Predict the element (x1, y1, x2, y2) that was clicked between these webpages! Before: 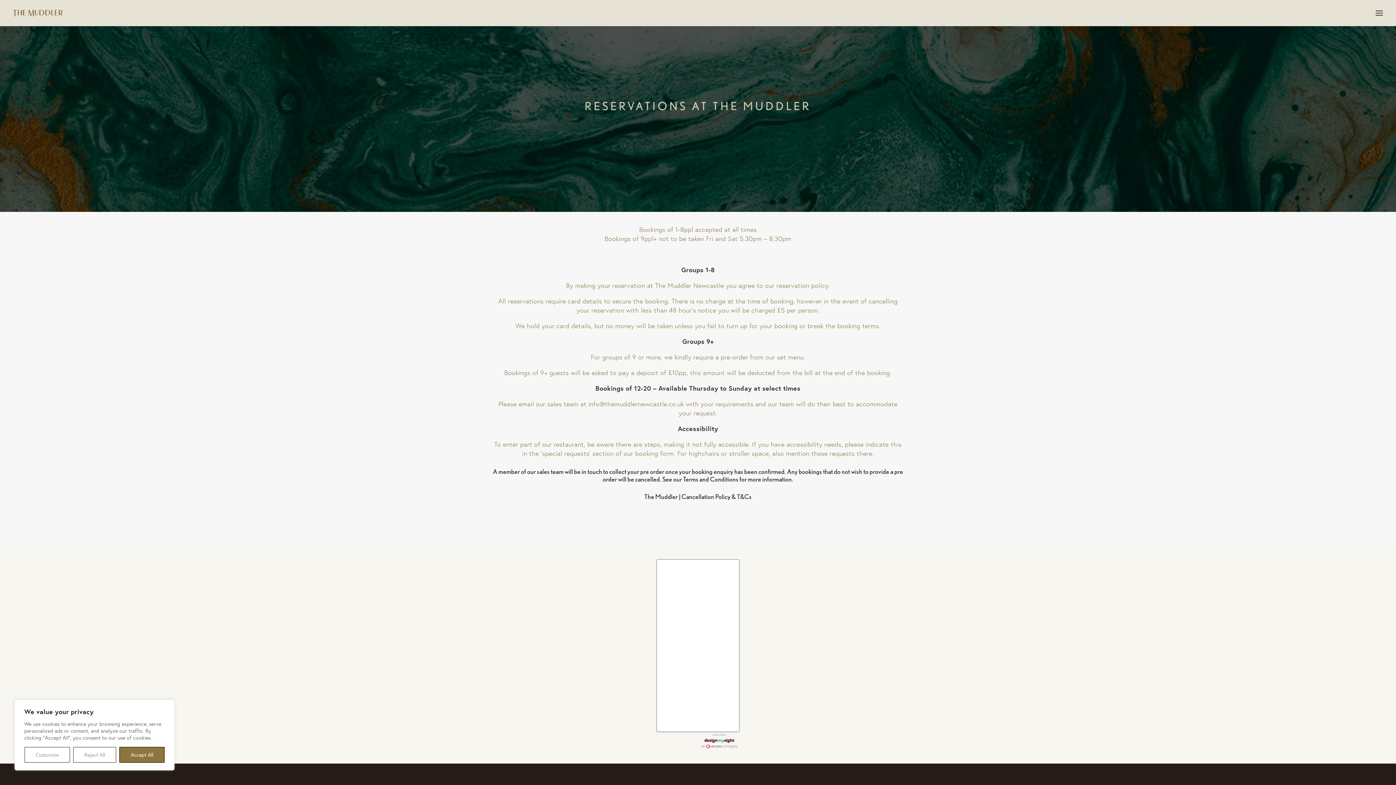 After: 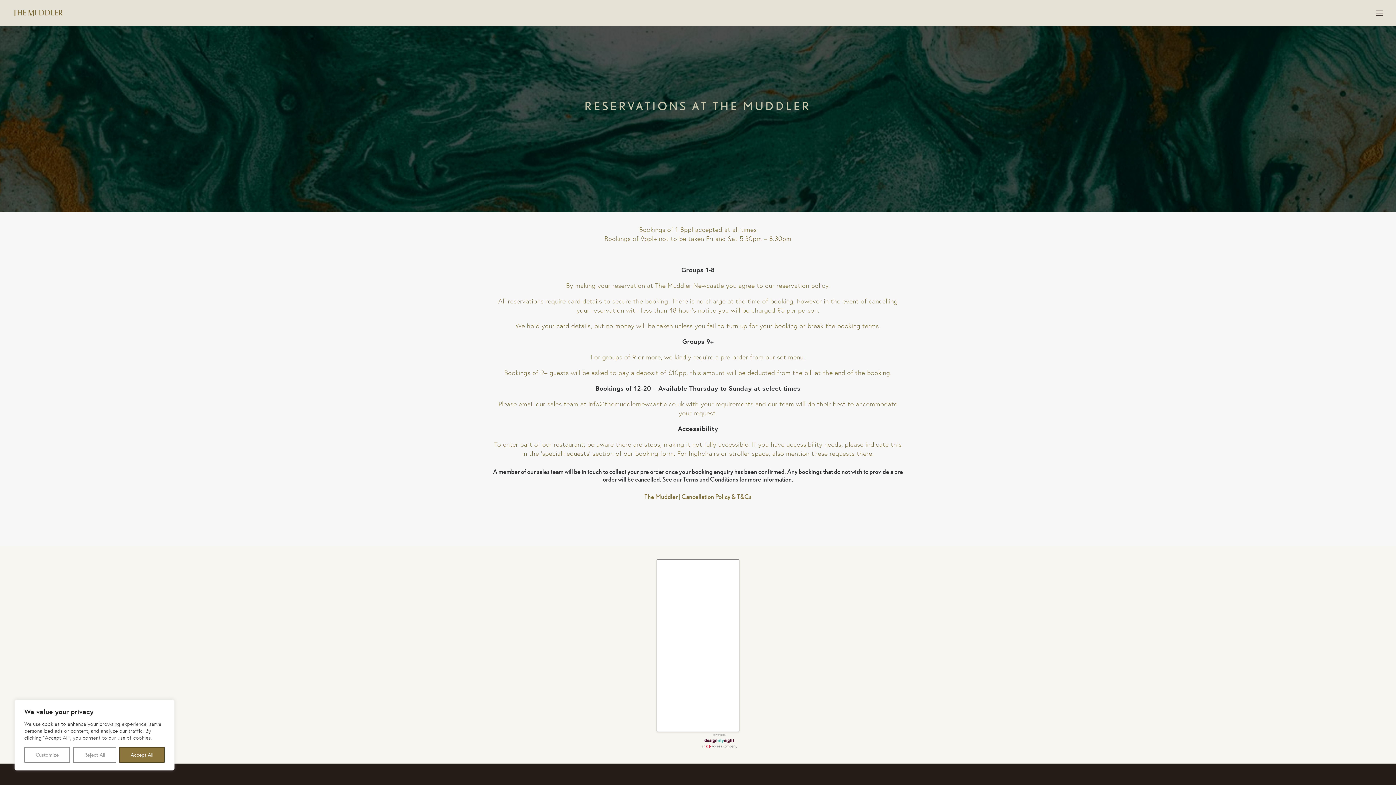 Action: label: The Muddler | Cancellation Policy & T&Cs bbox: (644, 493, 751, 500)